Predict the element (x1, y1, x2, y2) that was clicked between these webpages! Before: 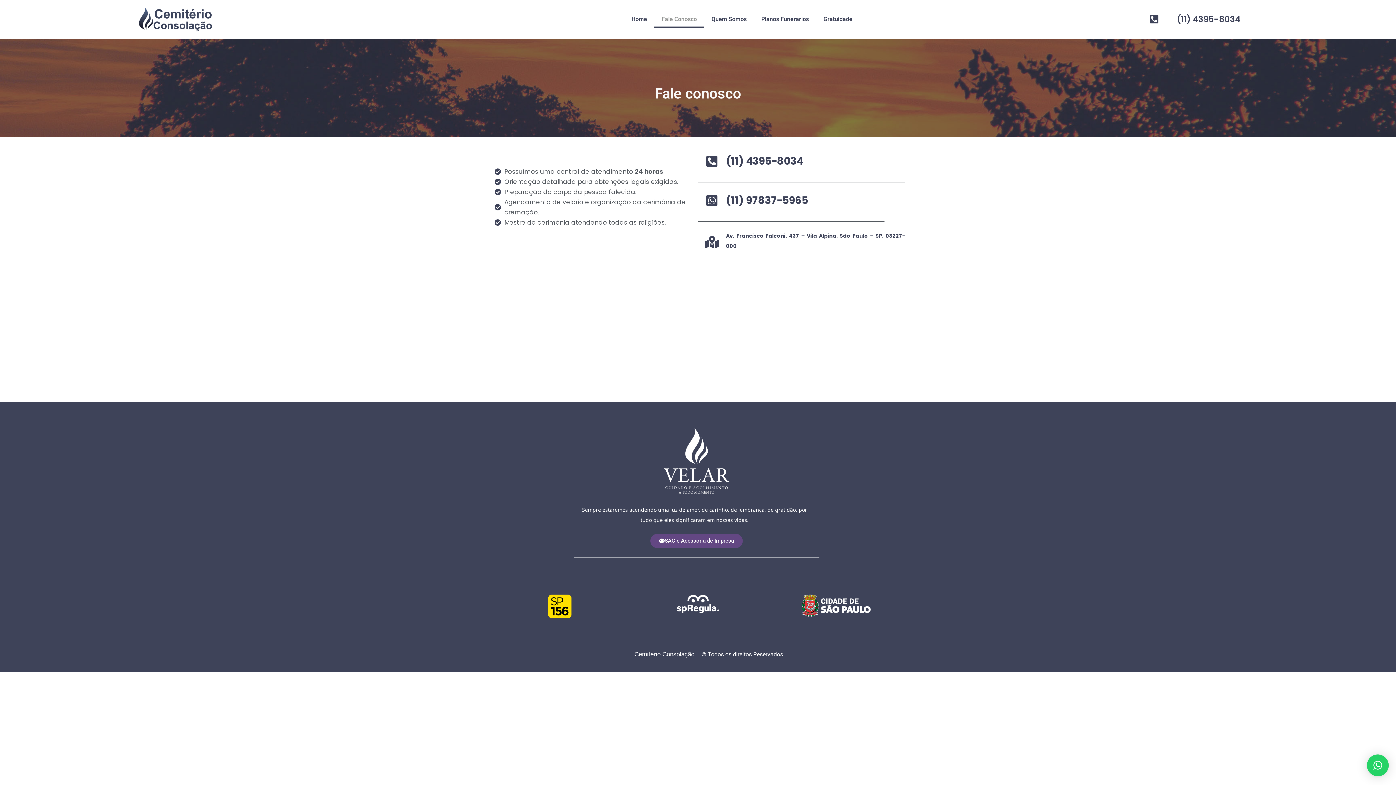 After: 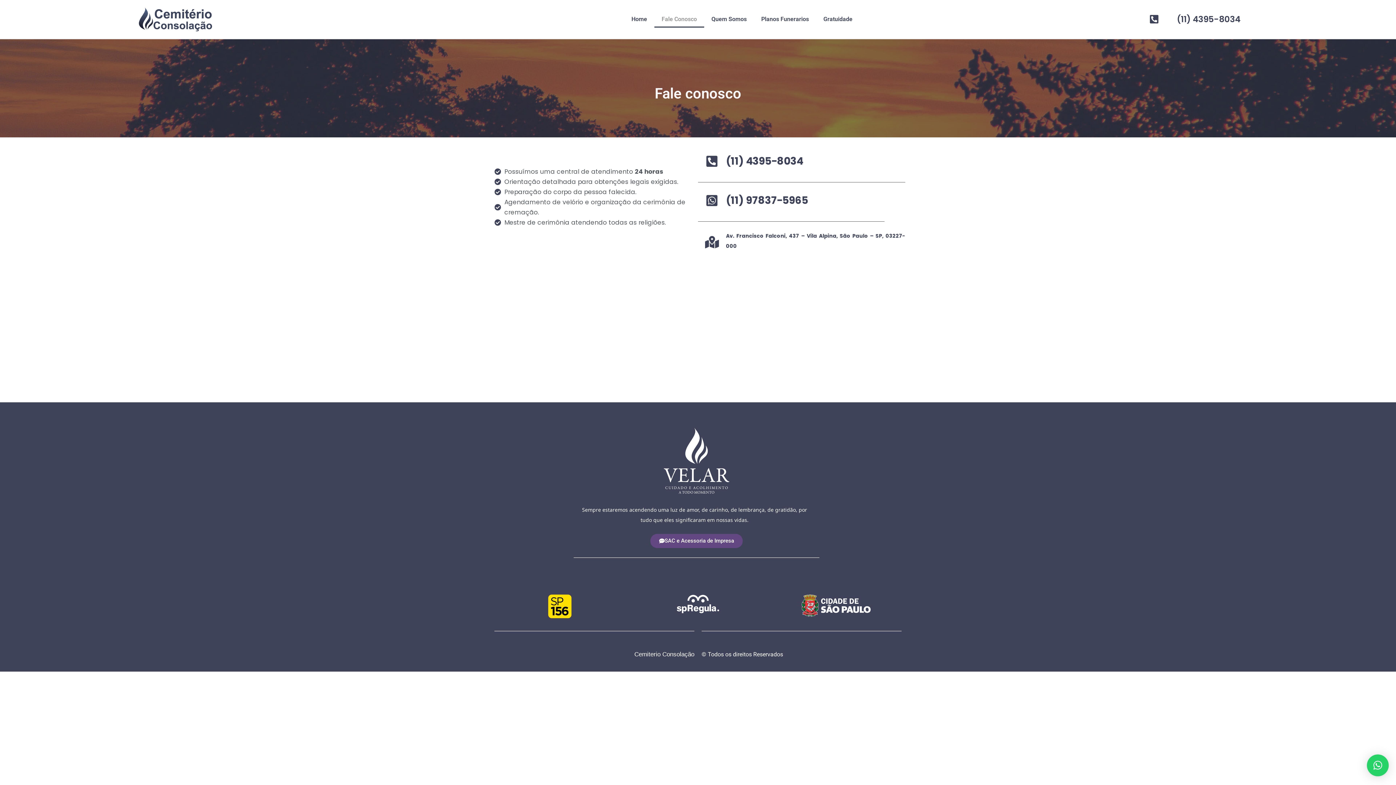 Action: bbox: (1177, 13, 1240, 25) label: (11) 4395-8034